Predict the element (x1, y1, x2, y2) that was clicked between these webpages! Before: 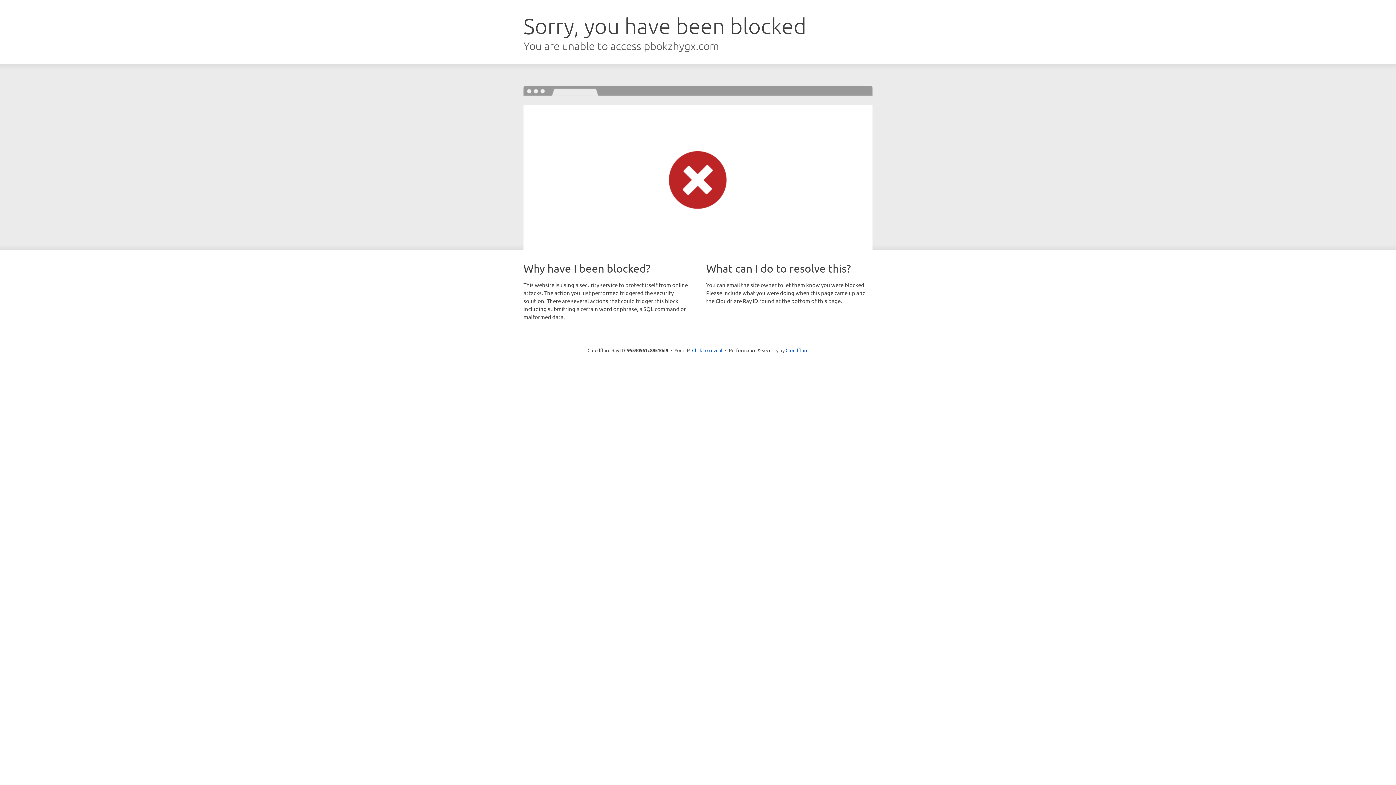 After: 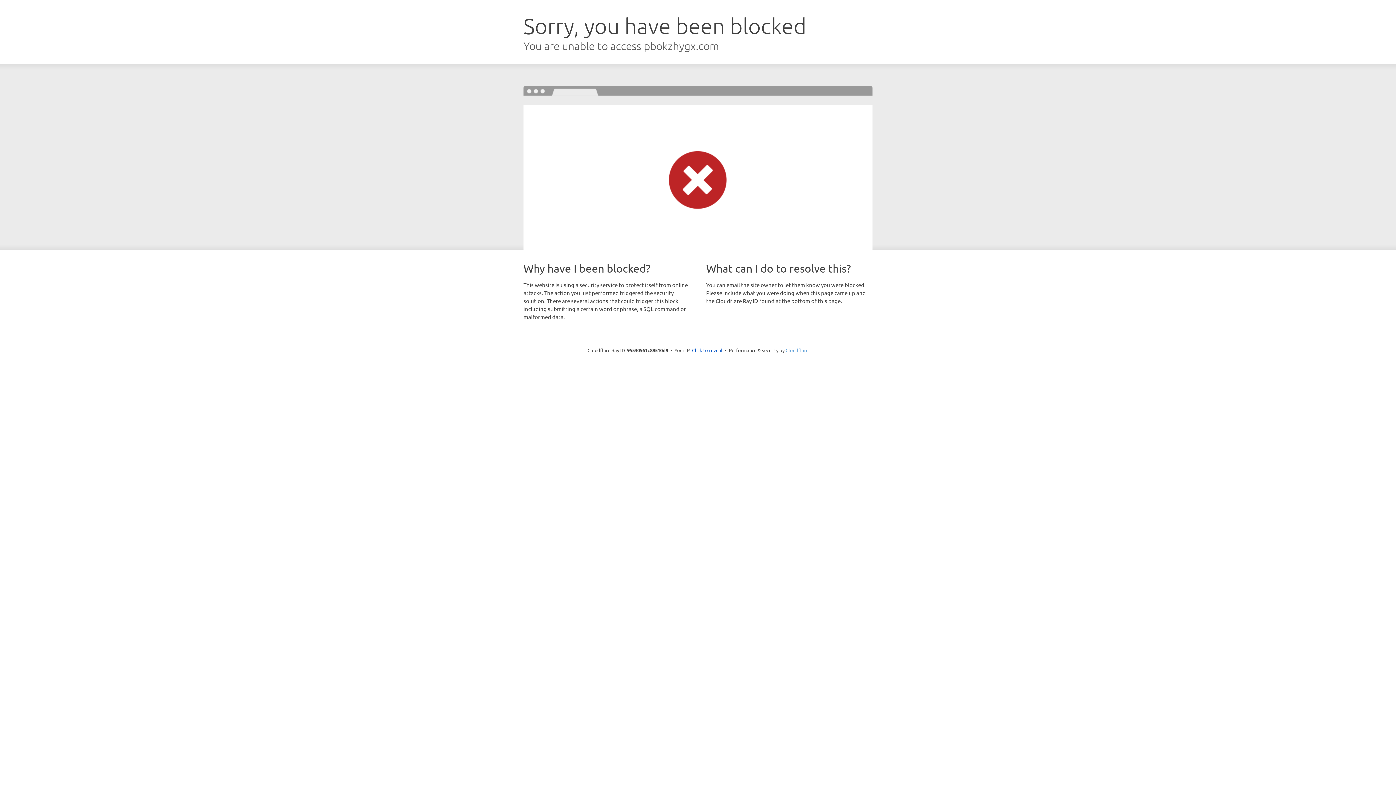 Action: bbox: (785, 347, 808, 353) label: Cloudflare